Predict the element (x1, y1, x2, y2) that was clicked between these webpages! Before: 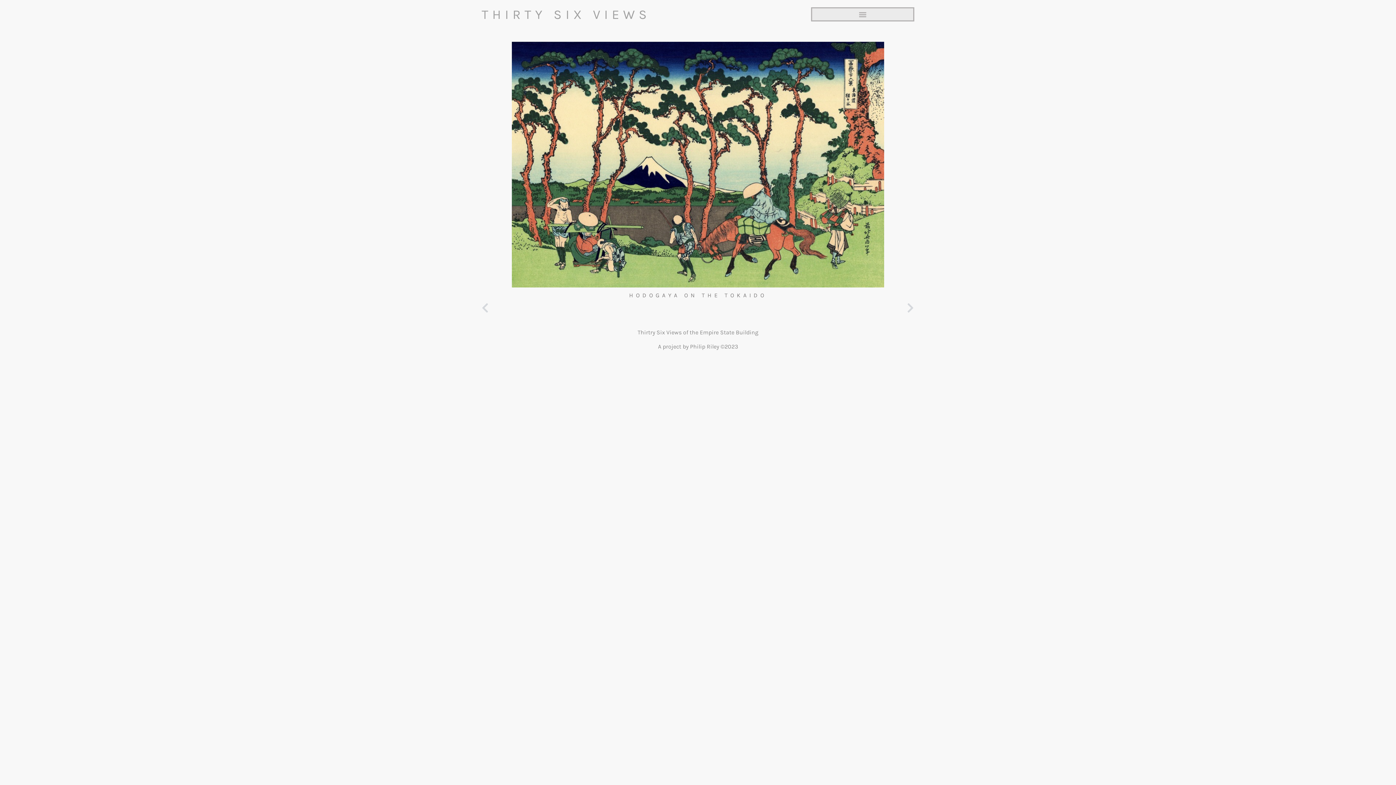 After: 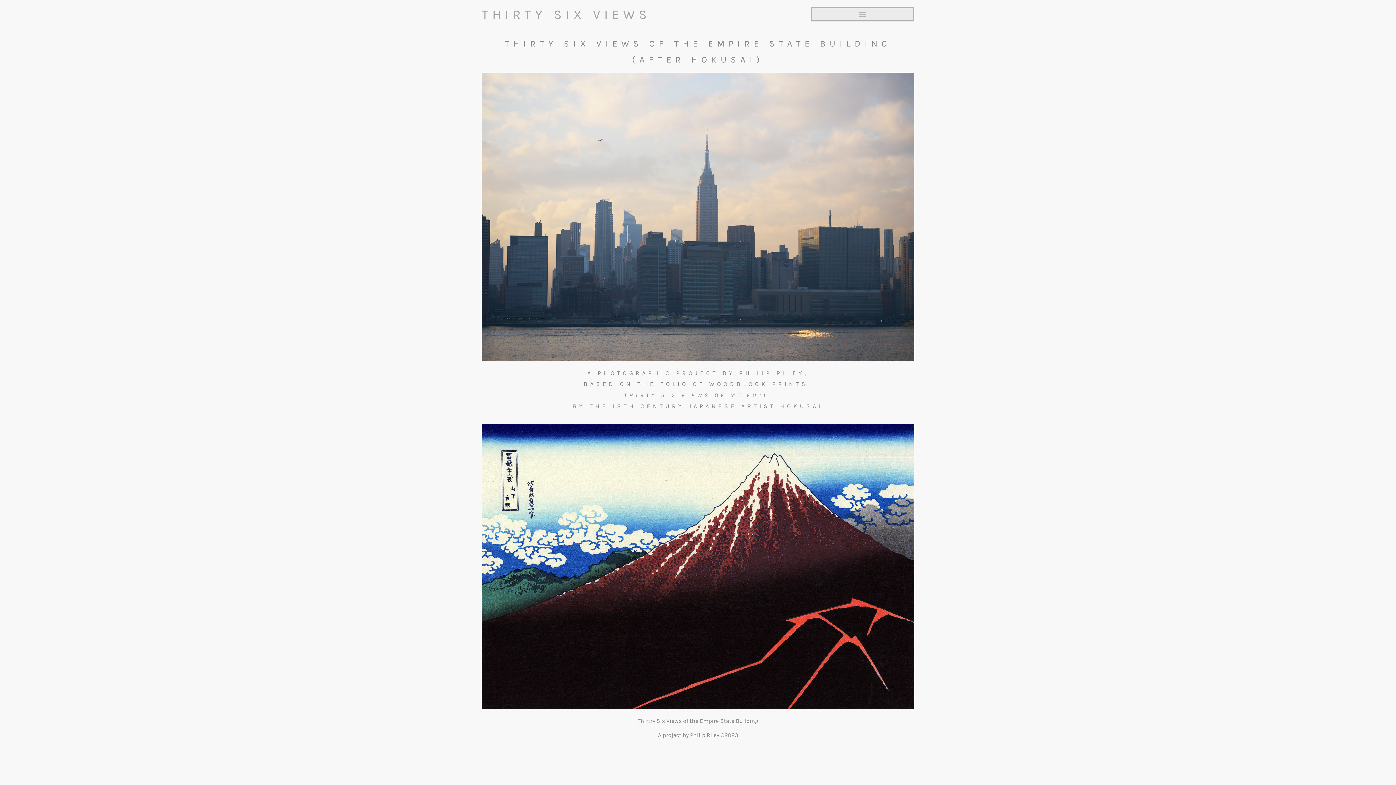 Action: bbox: (481, 6, 650, 22) label: THIRTY SIX VIEWS